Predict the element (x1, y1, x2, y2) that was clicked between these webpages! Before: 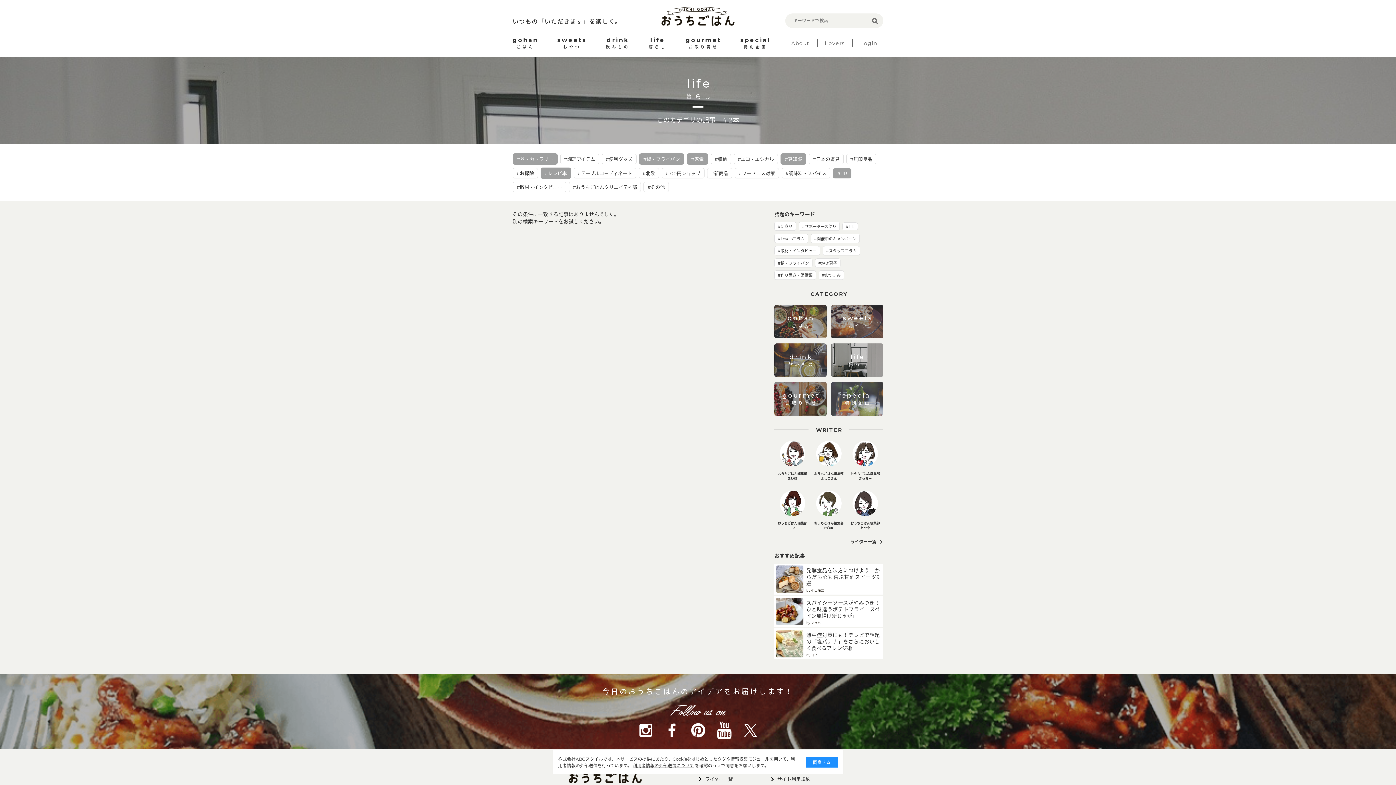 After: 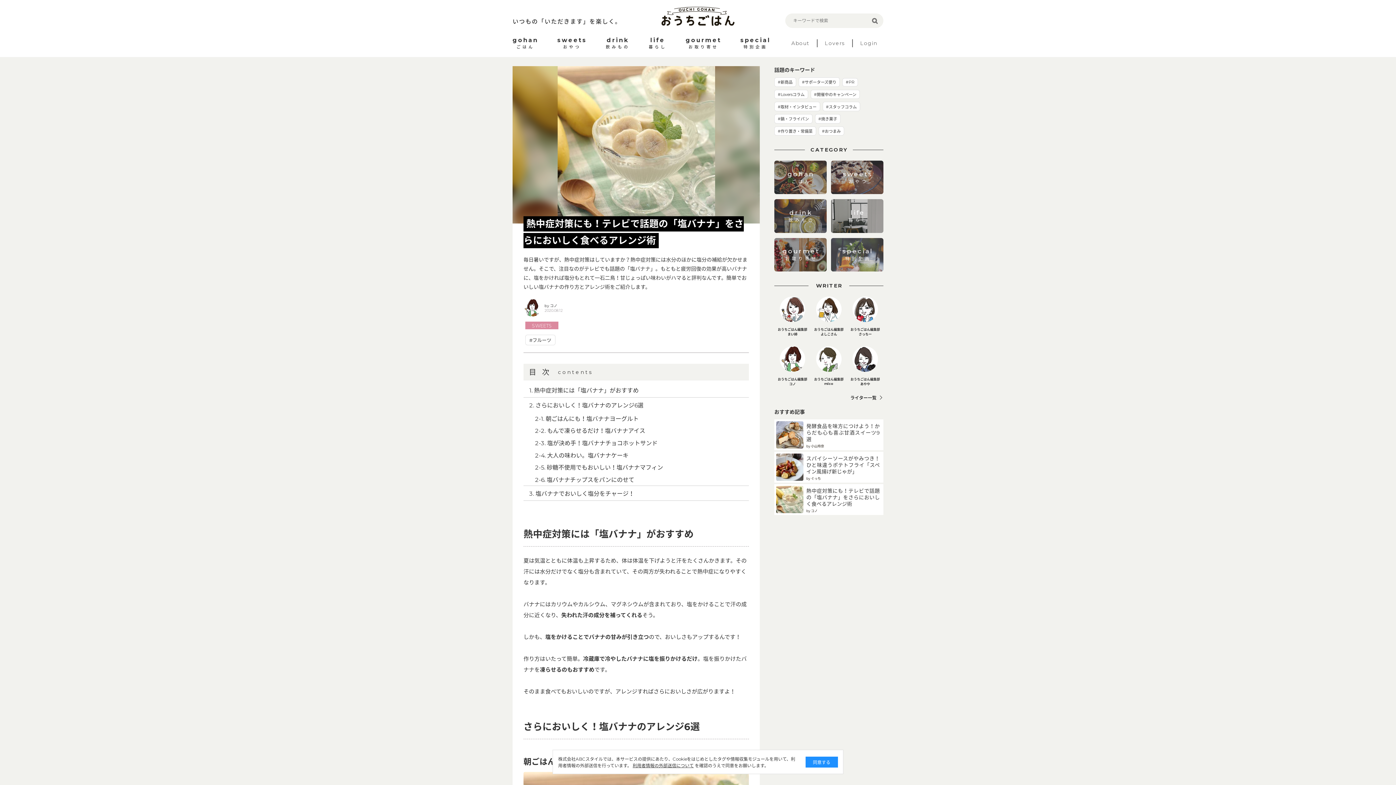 Action: label: 熱中症対策にも！テレビで話題の「塩バナナ」をさらにおいしく食べるアレンジ術

by コノ bbox: (774, 628, 883, 659)